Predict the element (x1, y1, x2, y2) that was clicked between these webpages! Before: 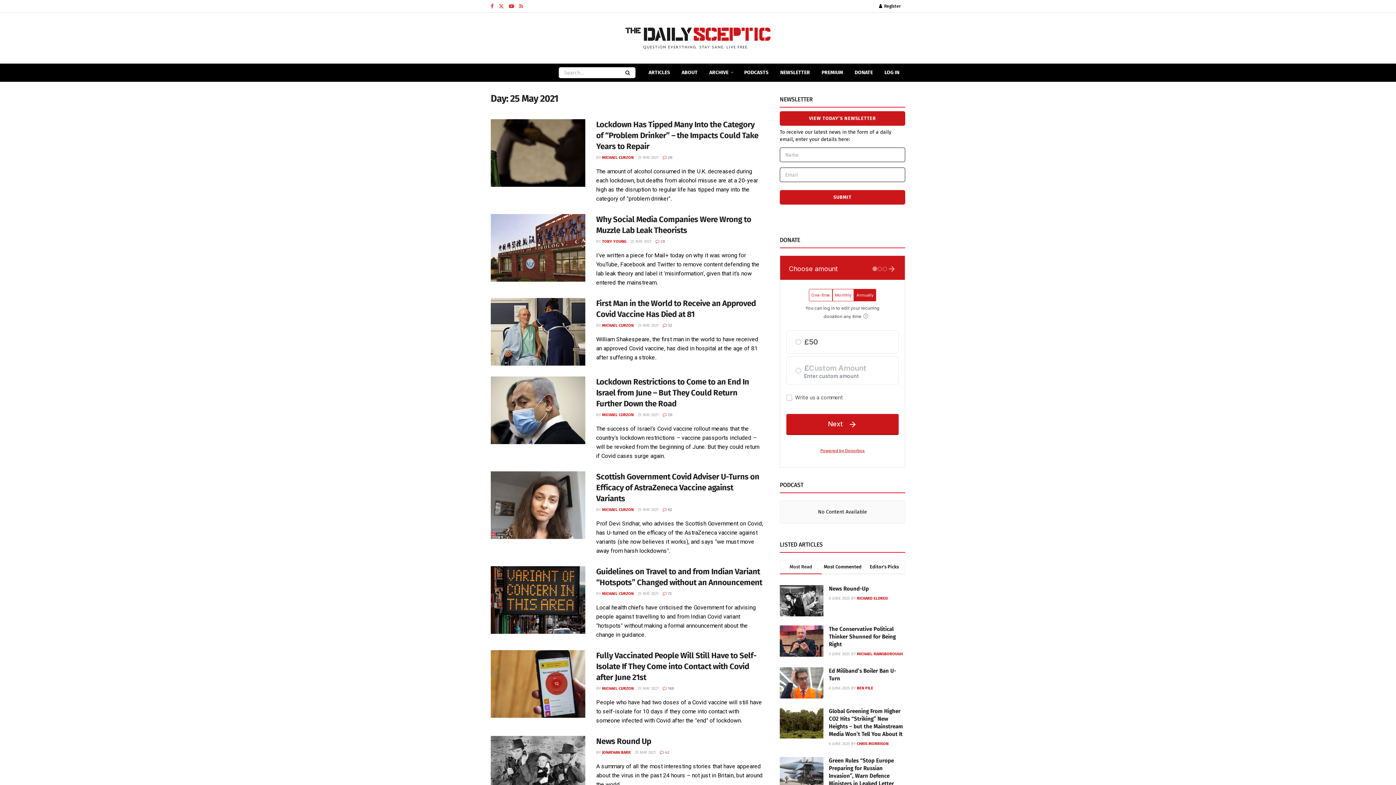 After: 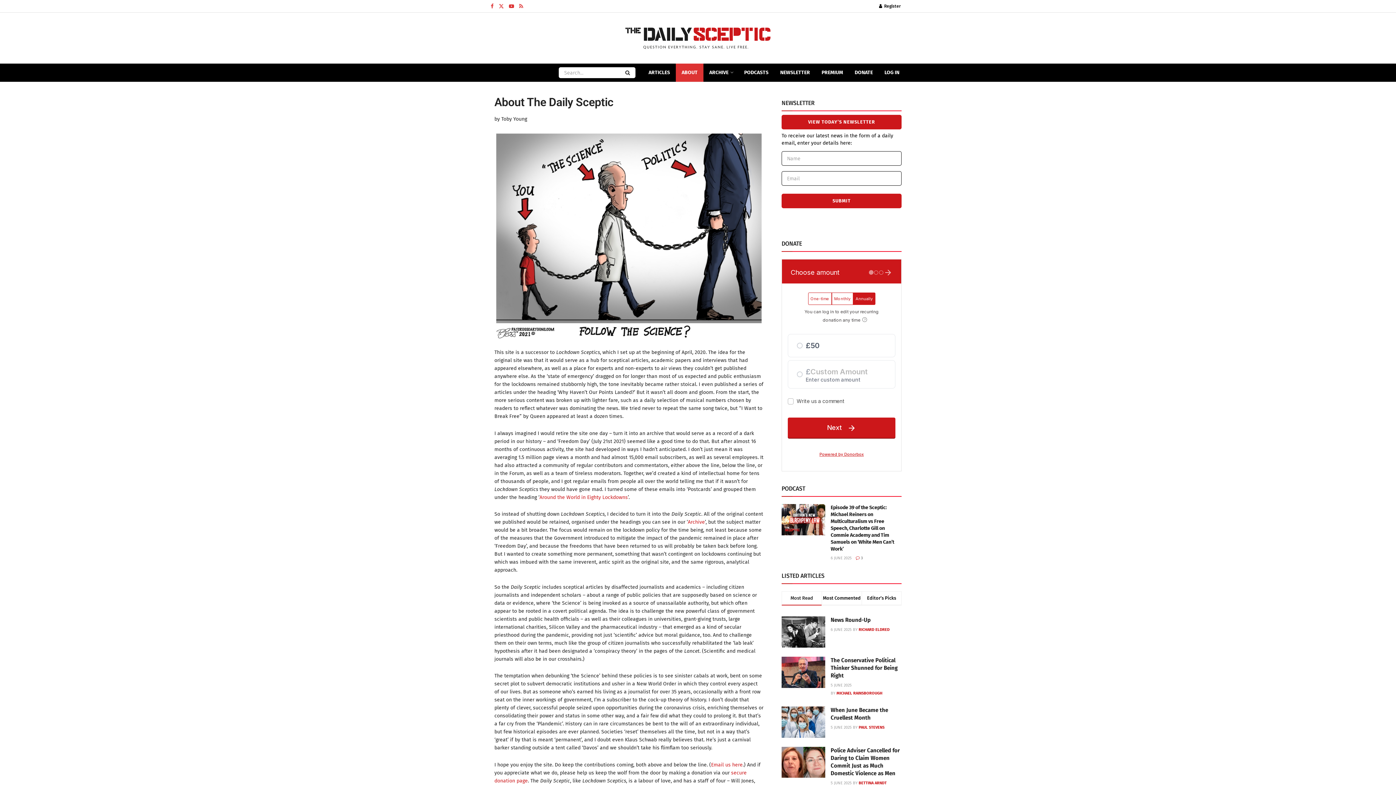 Action: label: ABOUT bbox: (676, 63, 703, 81)